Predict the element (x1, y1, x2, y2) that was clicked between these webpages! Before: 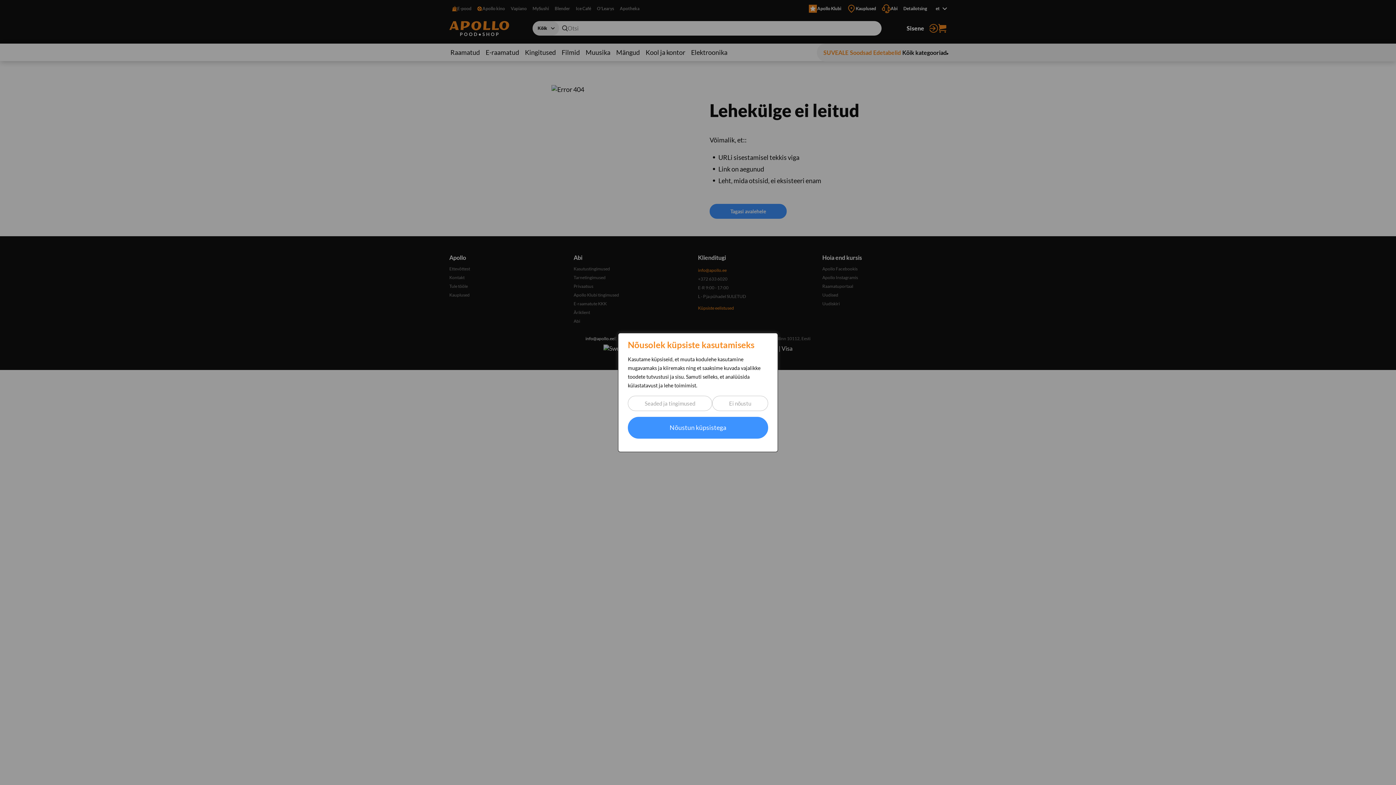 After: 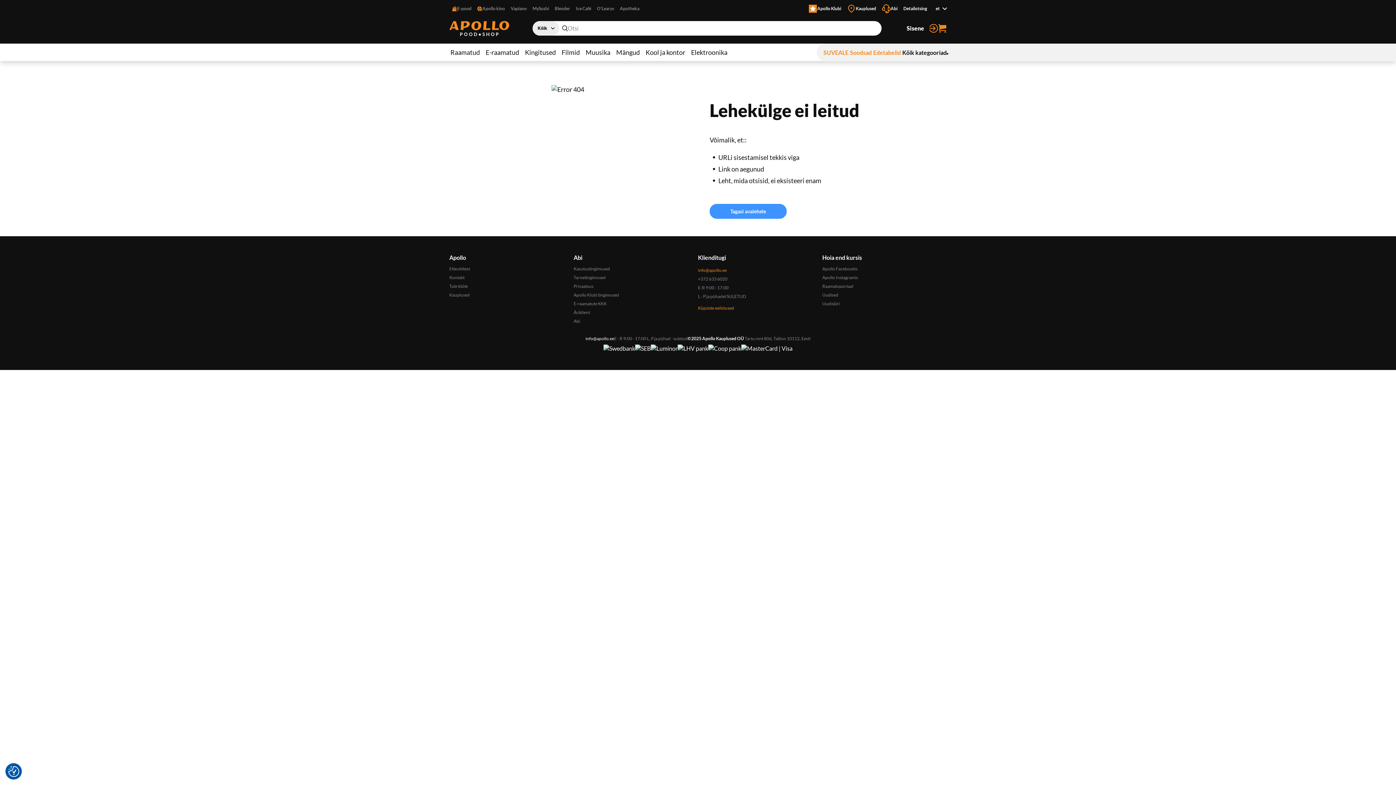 Action: label: Ei nõustu bbox: (712, 396, 768, 411)